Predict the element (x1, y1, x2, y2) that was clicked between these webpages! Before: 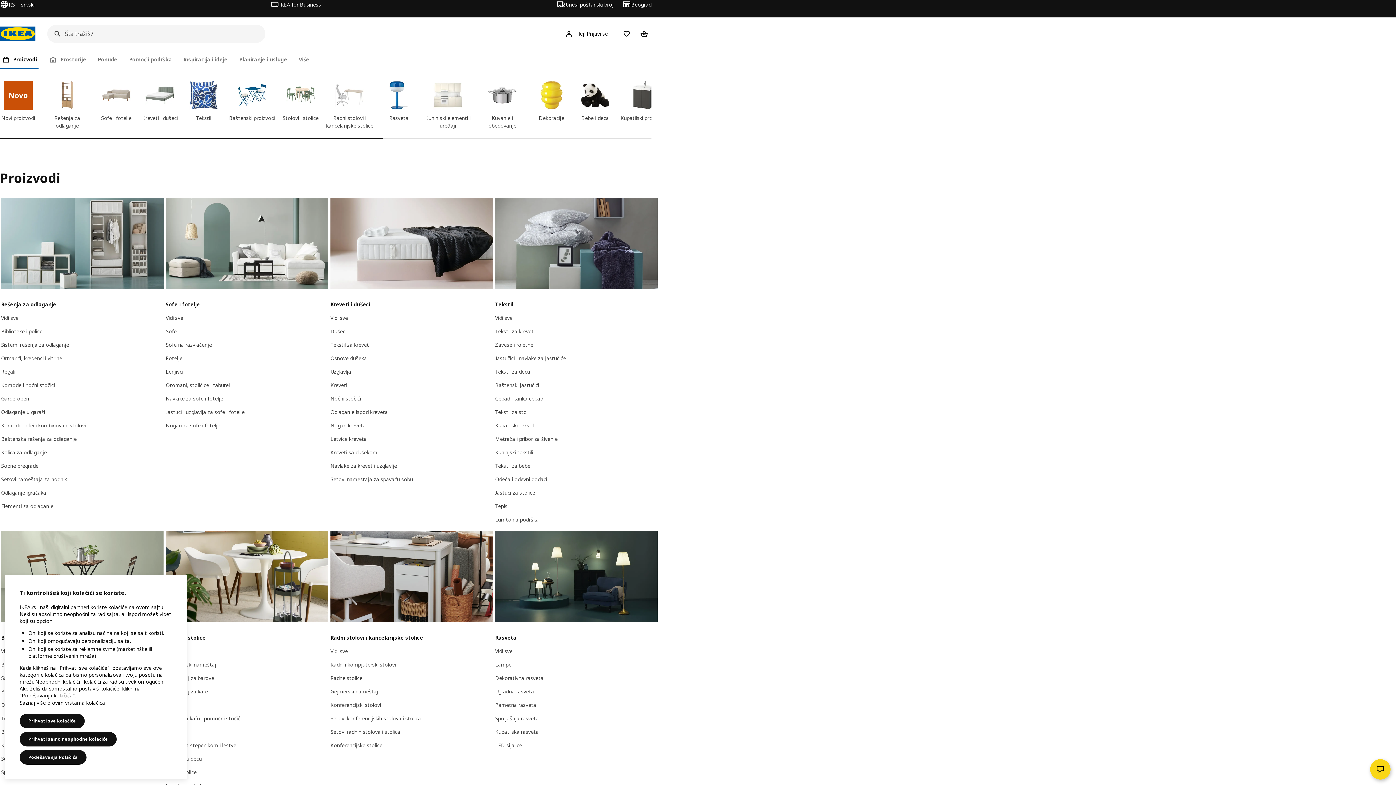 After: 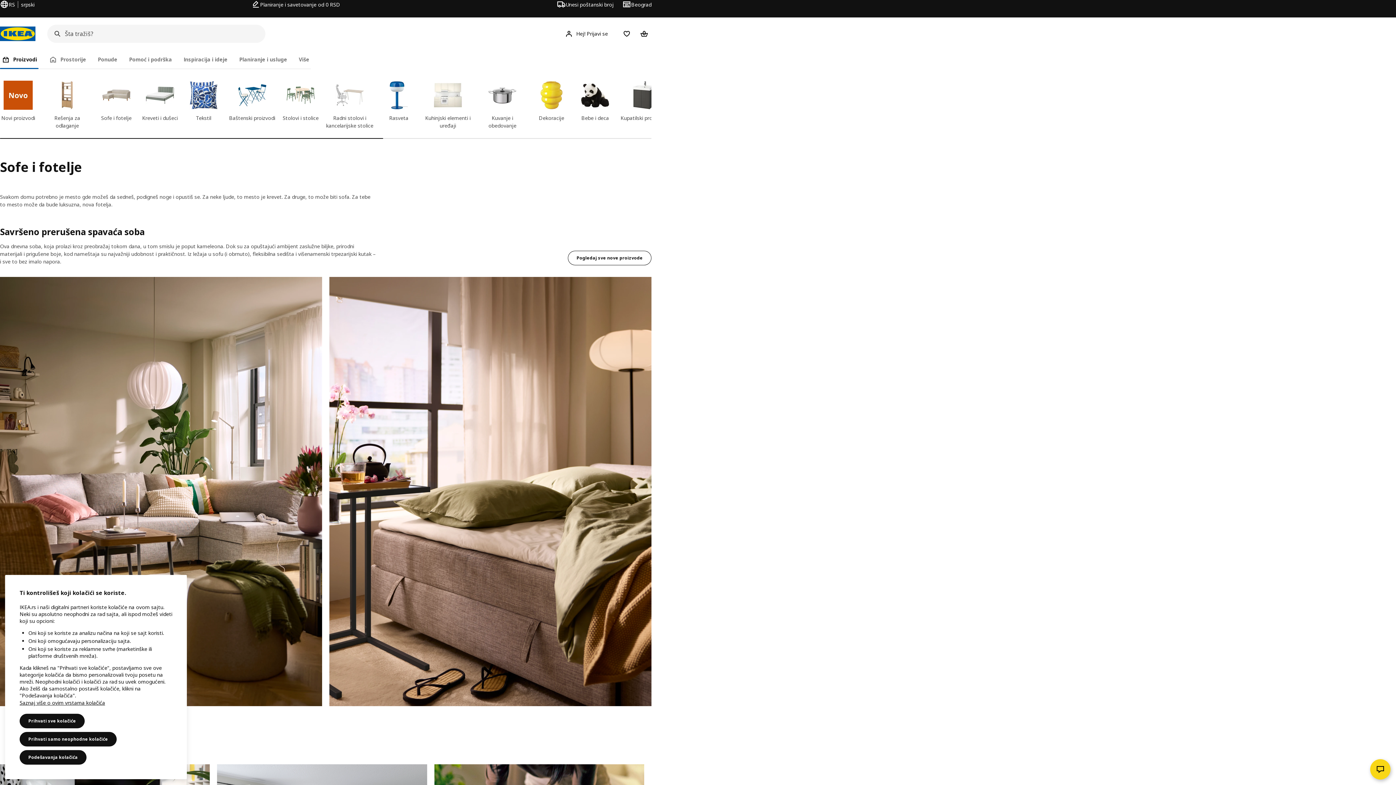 Action: bbox: (165, 197, 328, 289)